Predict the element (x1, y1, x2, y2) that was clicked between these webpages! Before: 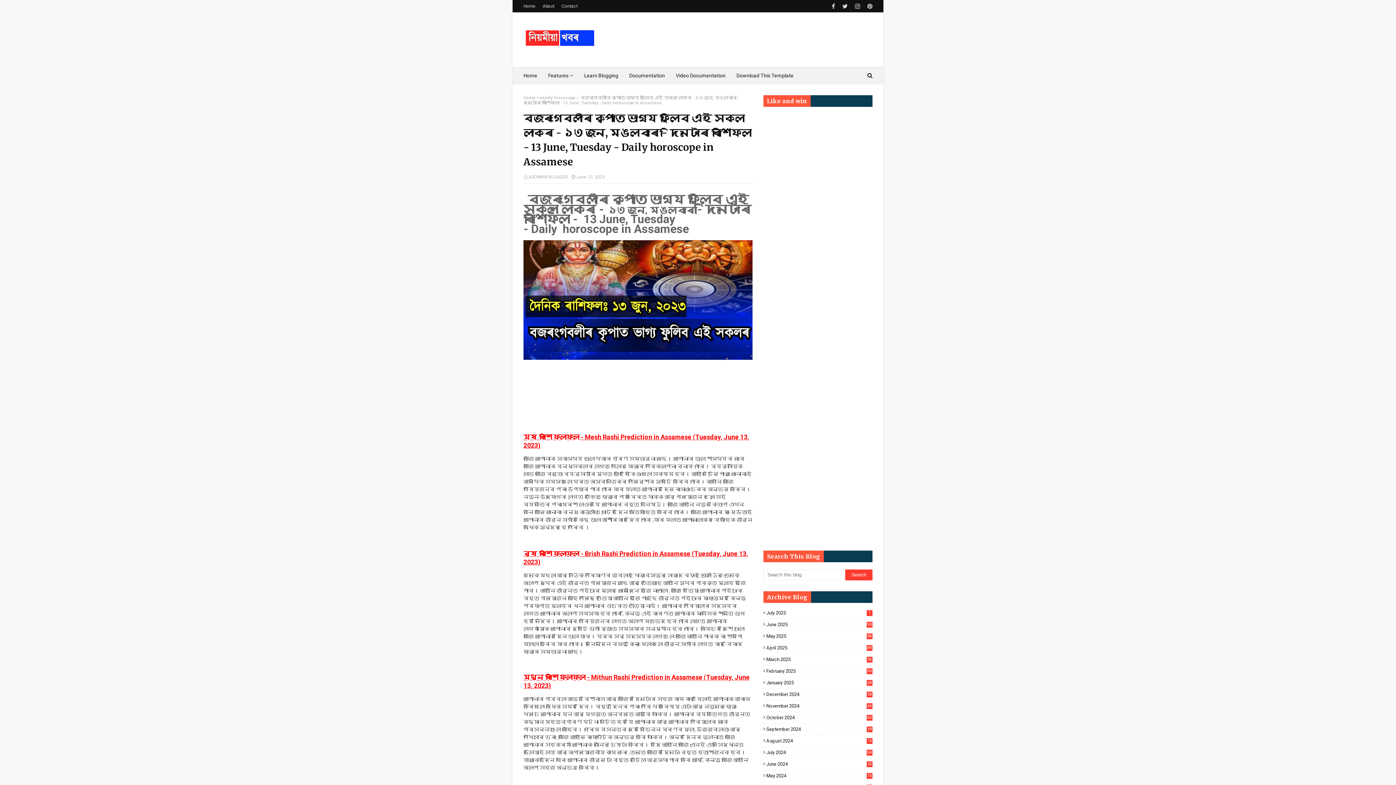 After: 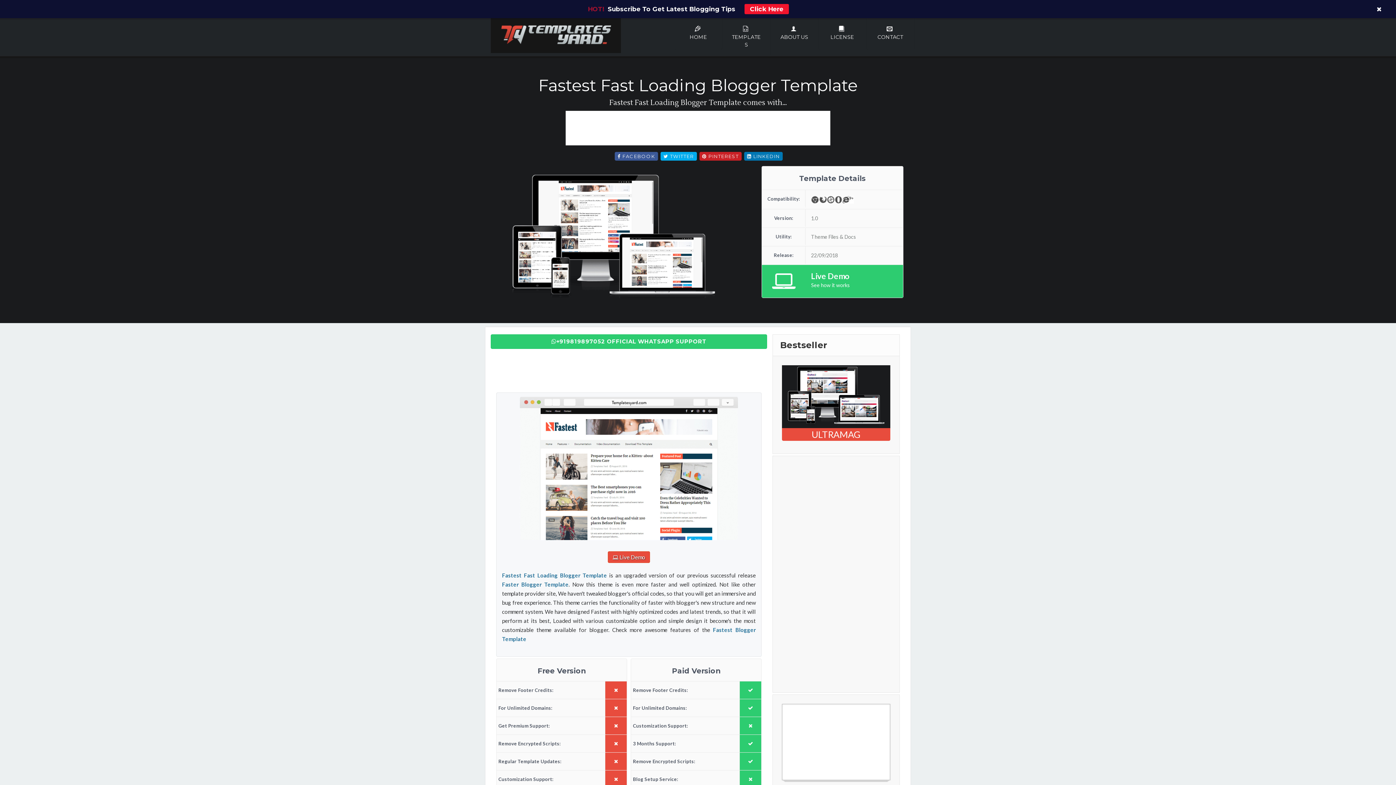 Action: label: Download This Template bbox: (731, 67, 799, 84)